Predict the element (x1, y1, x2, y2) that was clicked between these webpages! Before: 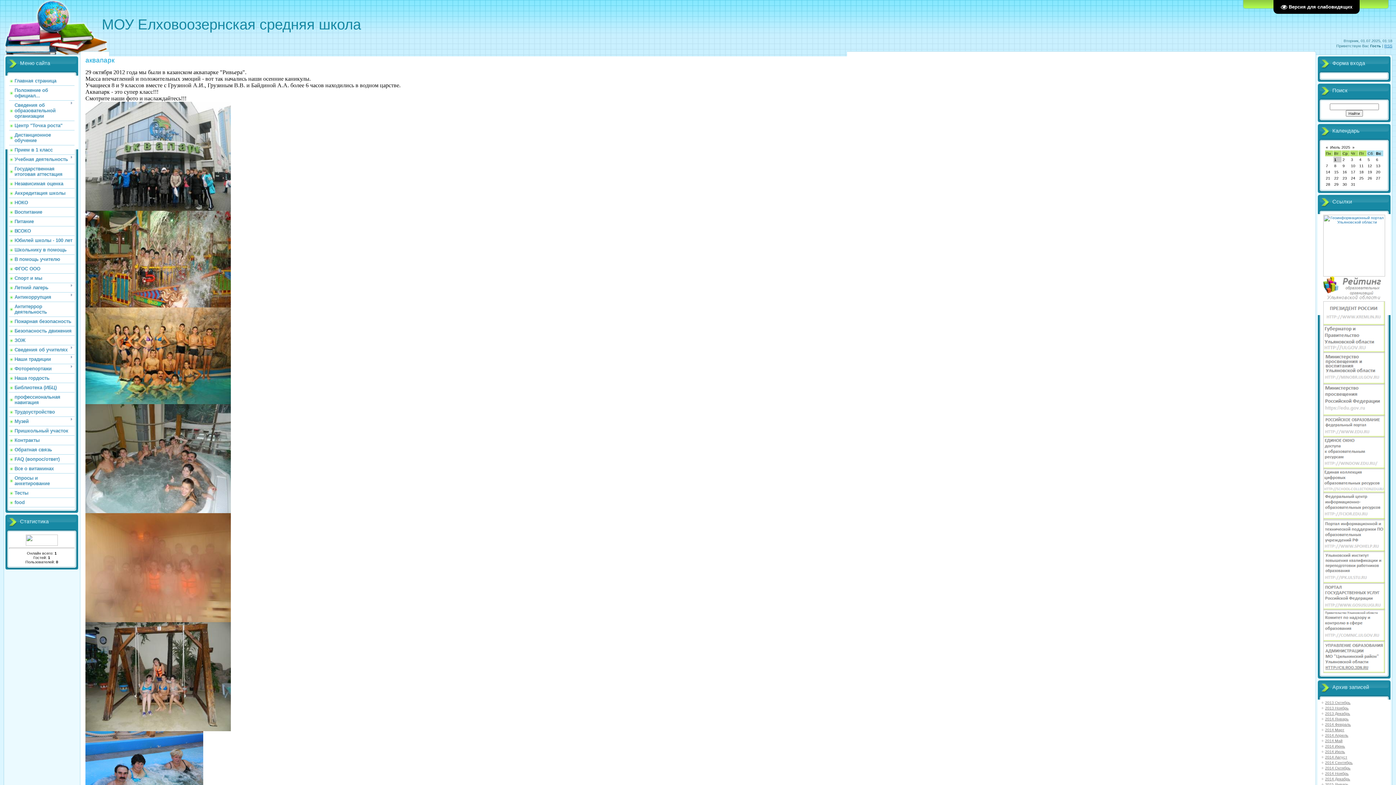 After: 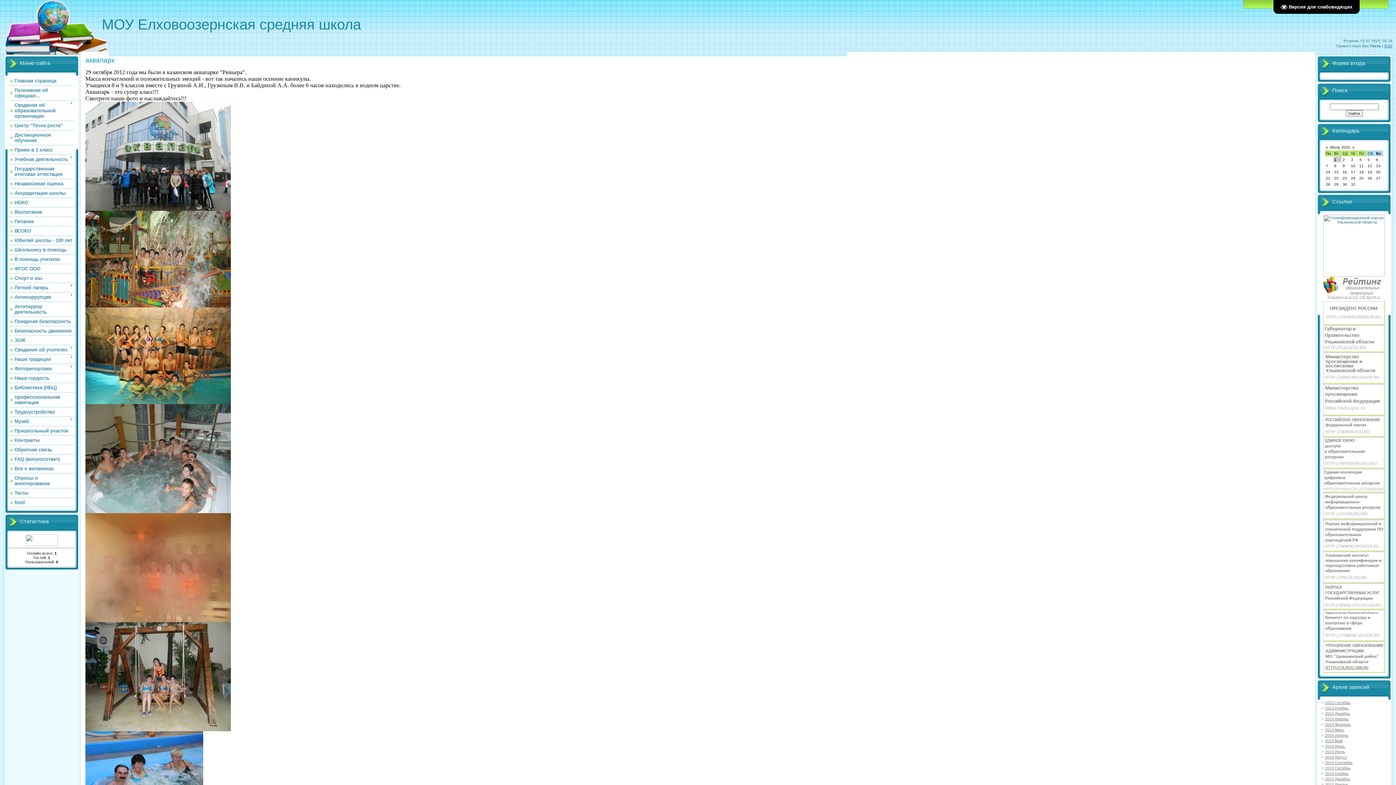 Action: bbox: (1323, 465, 1385, 469)